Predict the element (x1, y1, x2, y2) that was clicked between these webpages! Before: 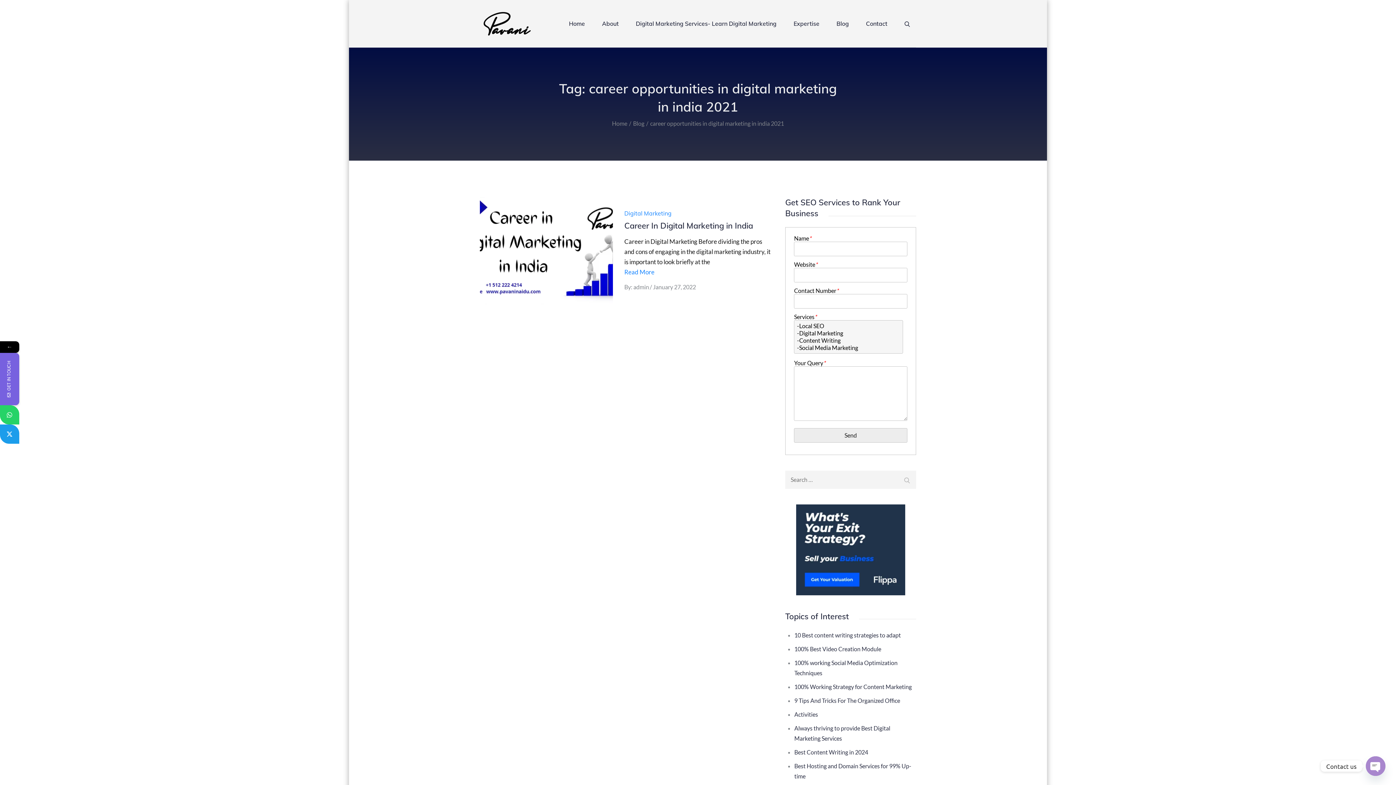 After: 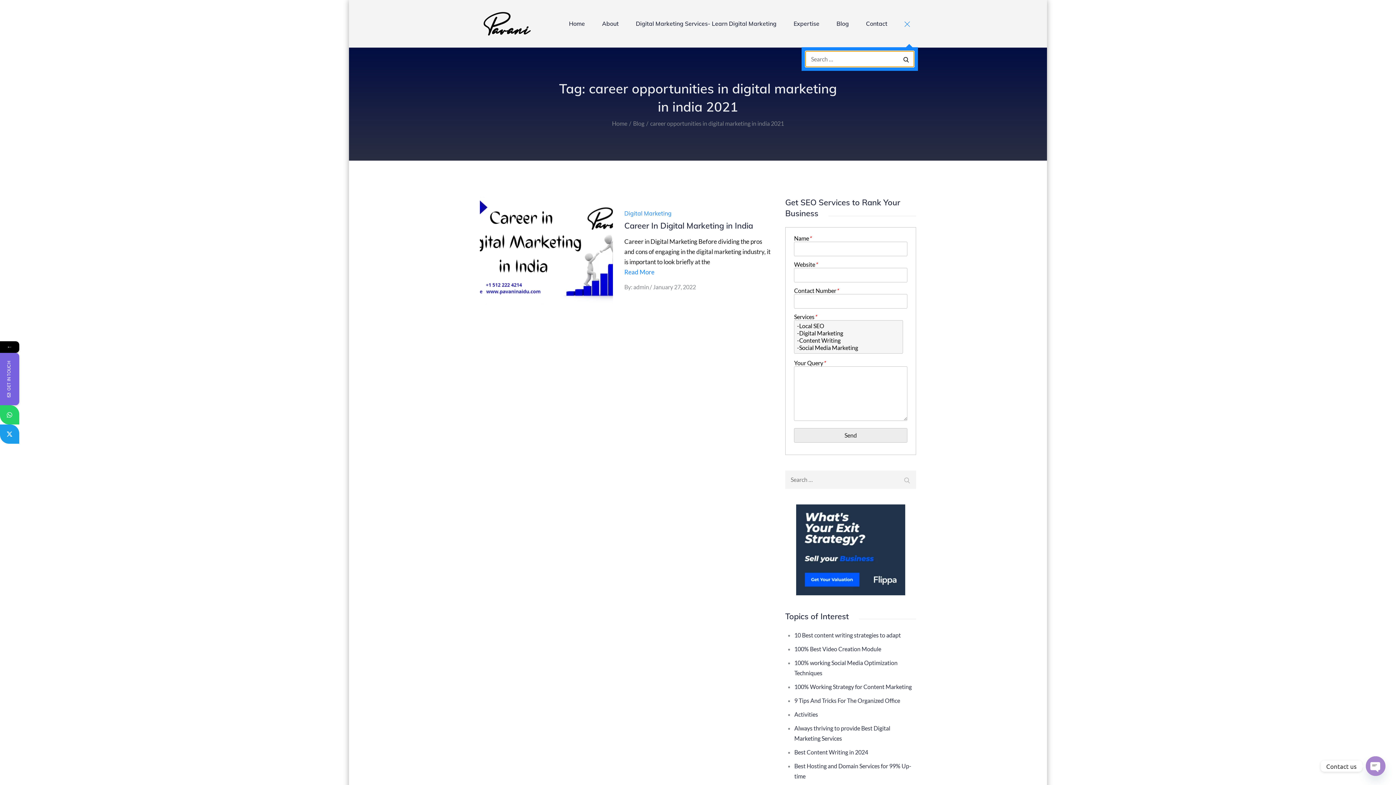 Action: bbox: (896, 0, 918, 47)